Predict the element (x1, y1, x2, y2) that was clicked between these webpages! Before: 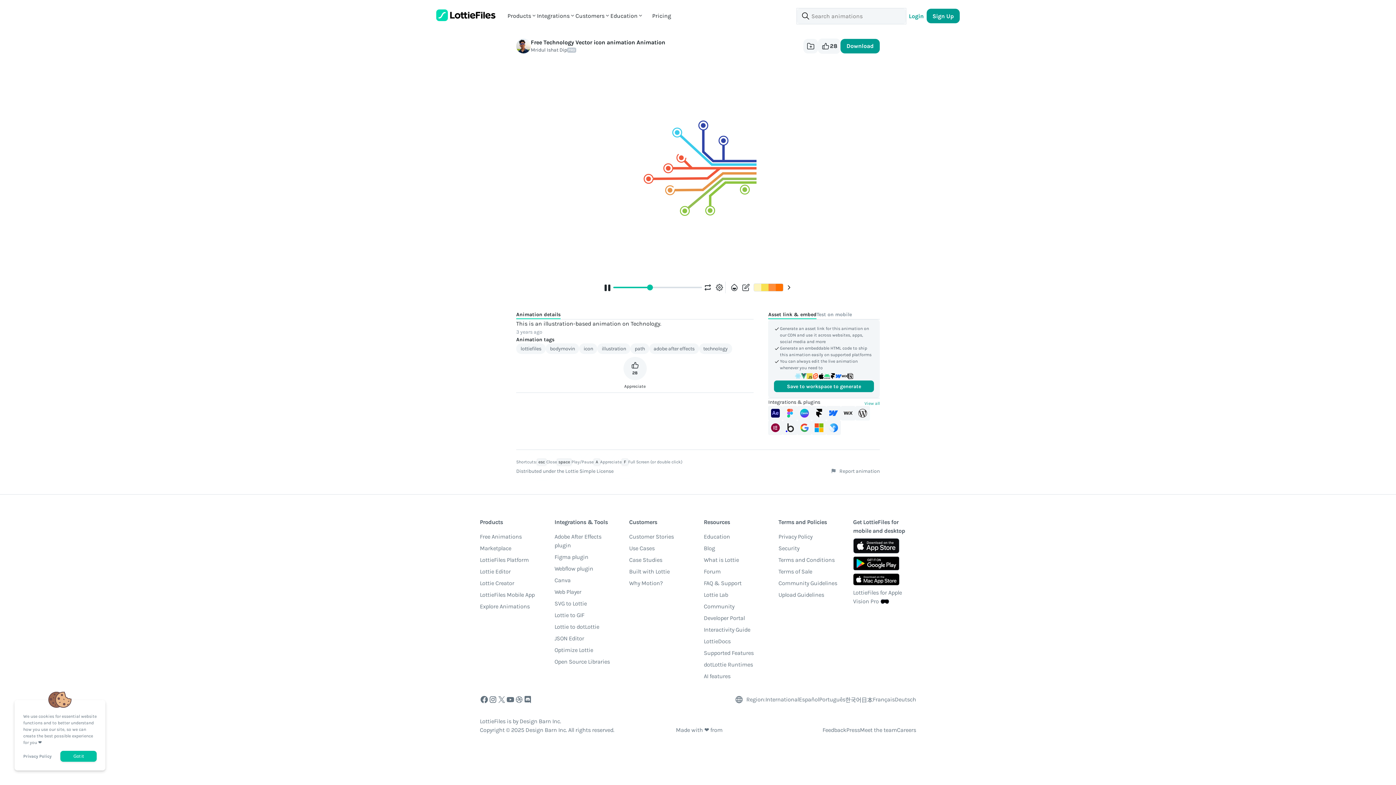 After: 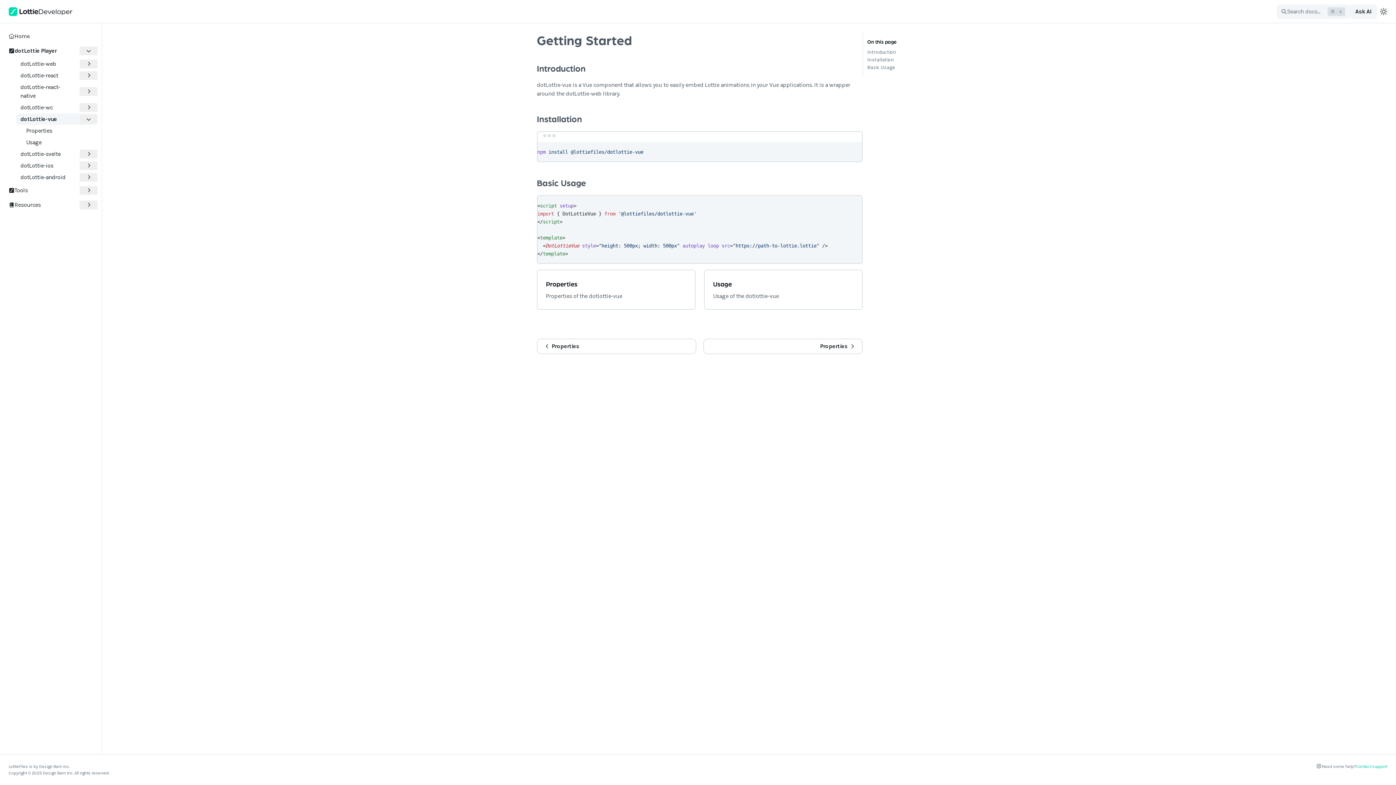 Action: bbox: (800, 373, 806, 380)